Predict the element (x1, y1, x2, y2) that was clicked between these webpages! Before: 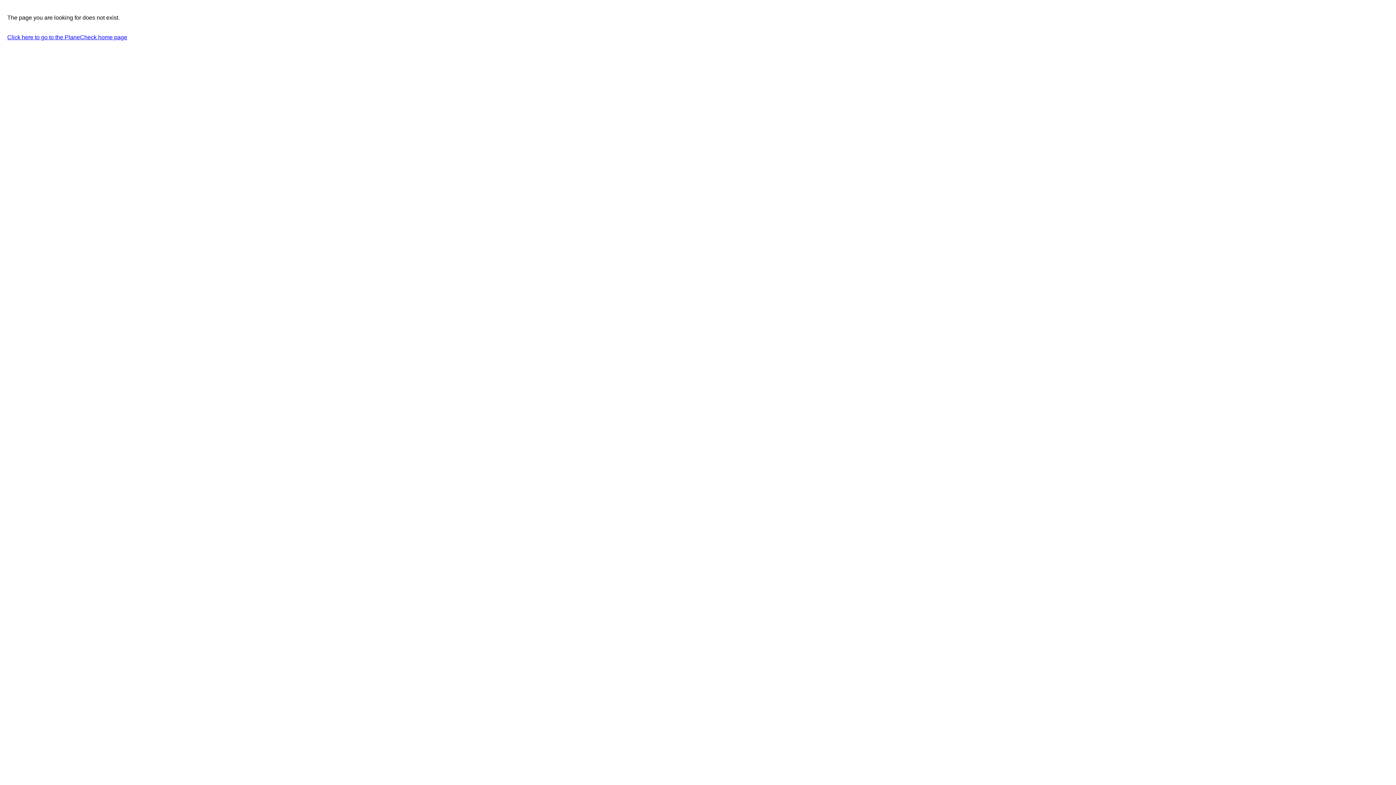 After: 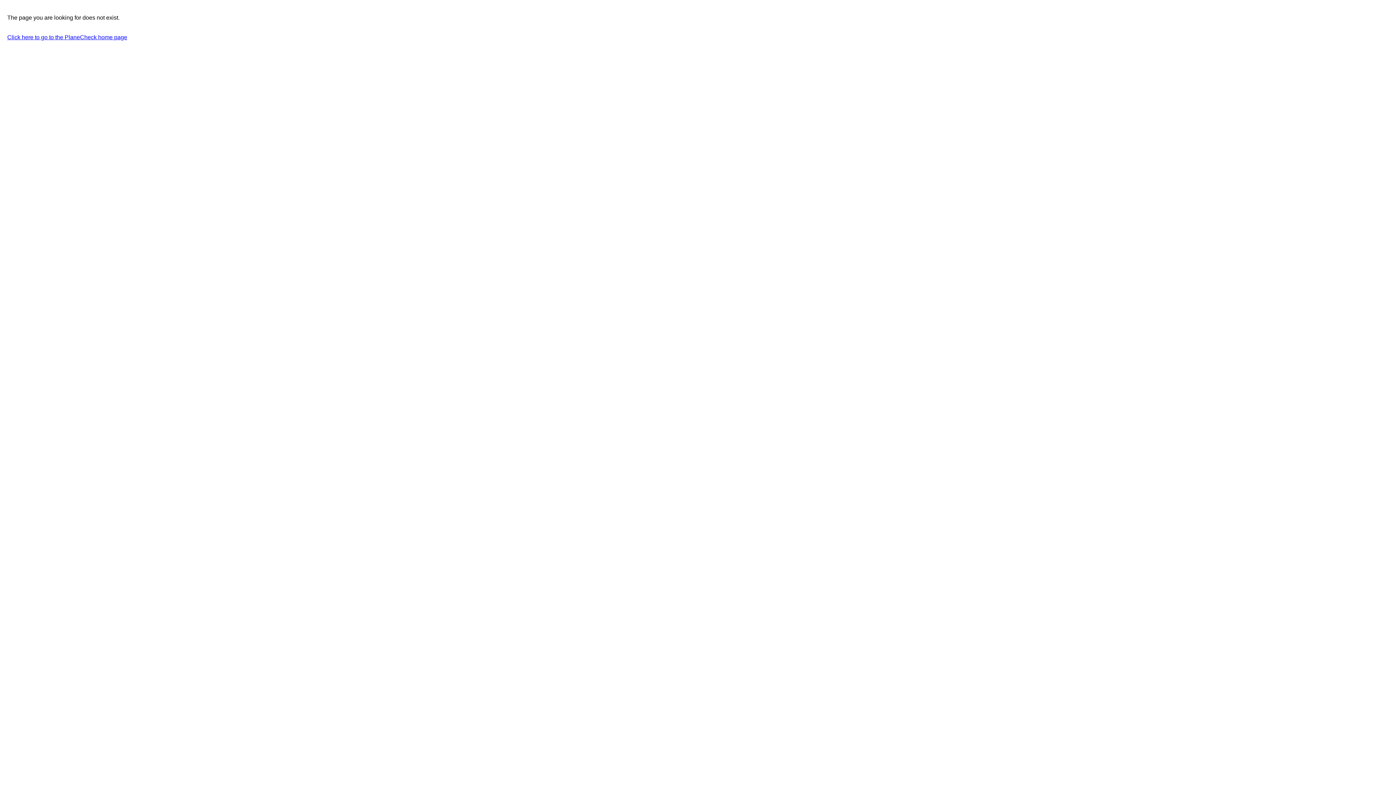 Action: label: Click here to go to the PlaneCheck home page bbox: (7, 34, 127, 40)